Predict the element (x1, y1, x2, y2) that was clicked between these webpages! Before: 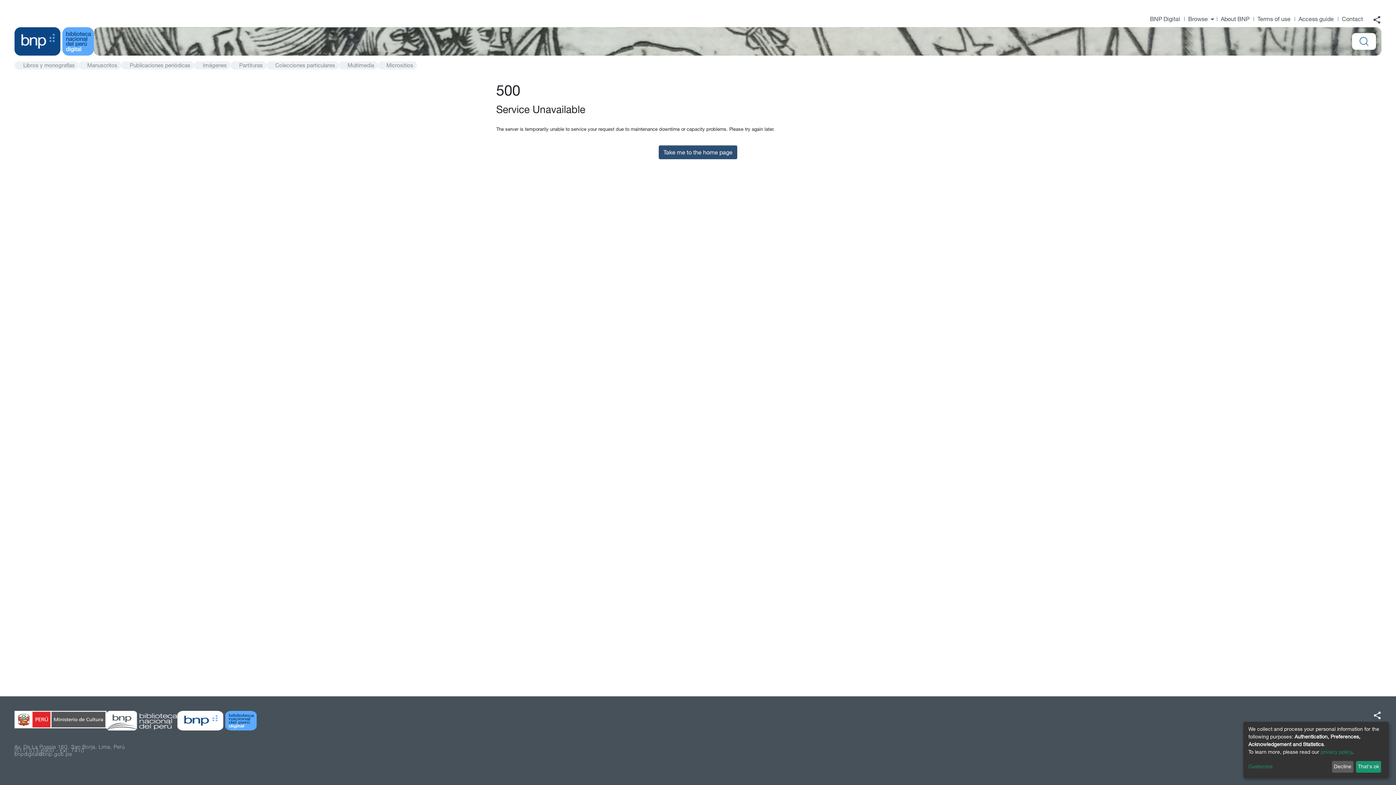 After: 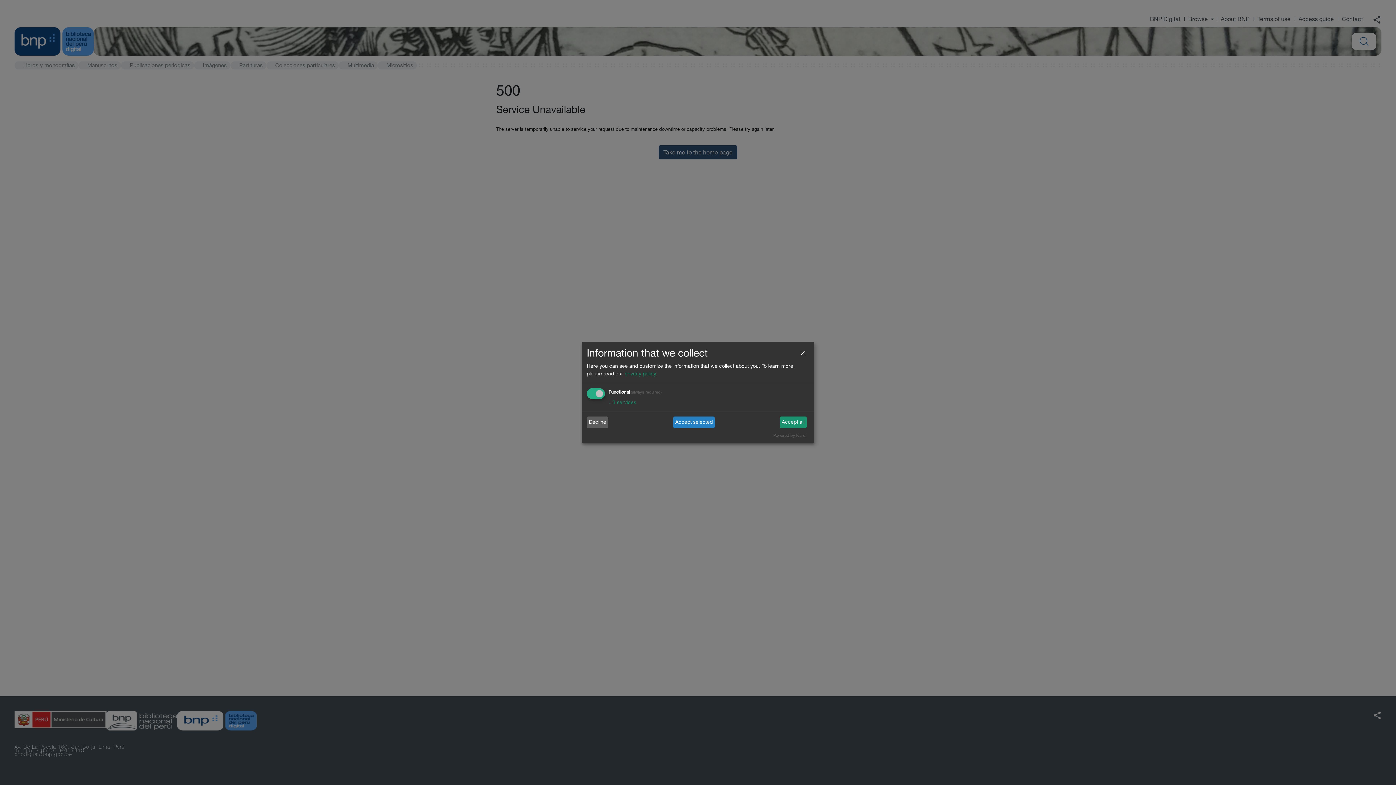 Action: bbox: (1248, 763, 1329, 771) label: Customize